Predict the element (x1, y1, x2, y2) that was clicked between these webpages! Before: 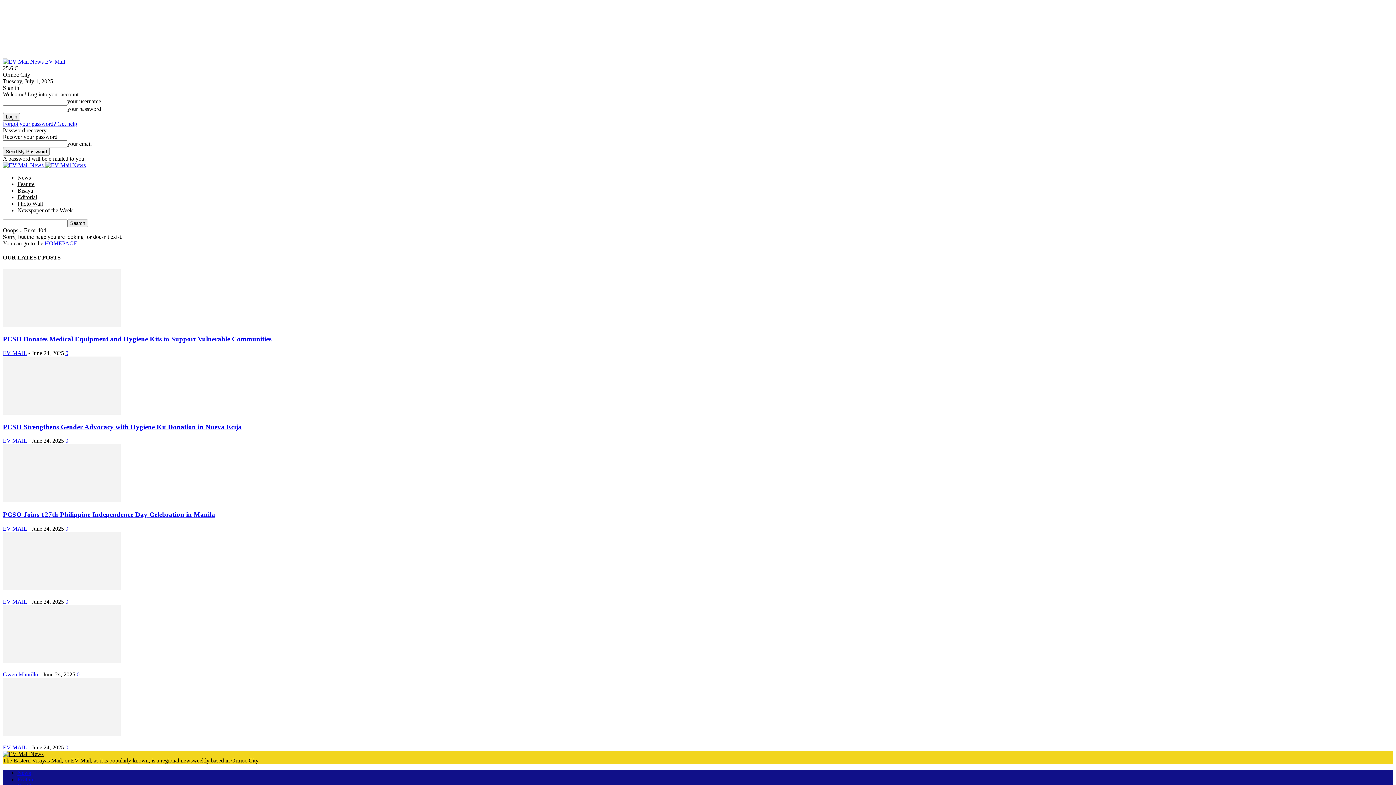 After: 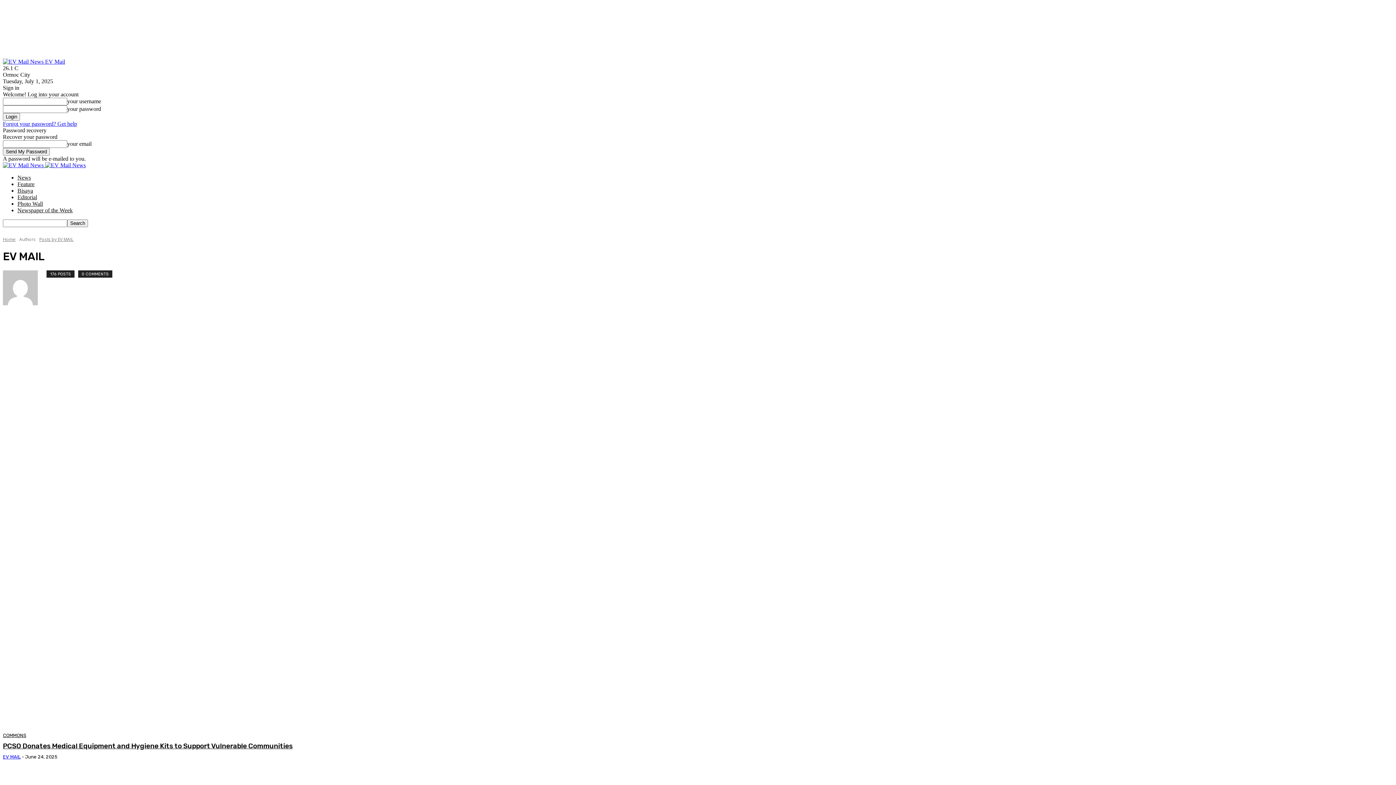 Action: bbox: (2, 350, 26, 356) label: EV MAIL